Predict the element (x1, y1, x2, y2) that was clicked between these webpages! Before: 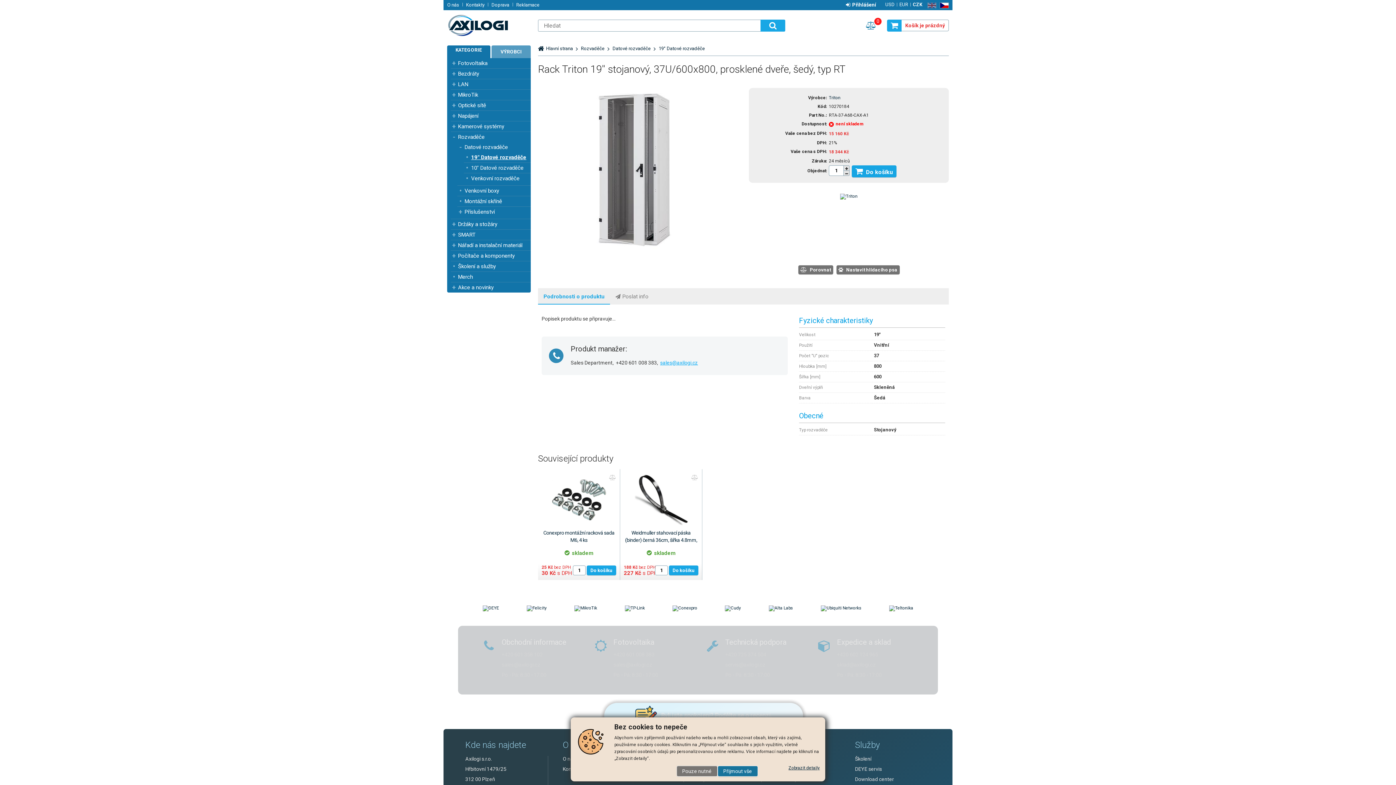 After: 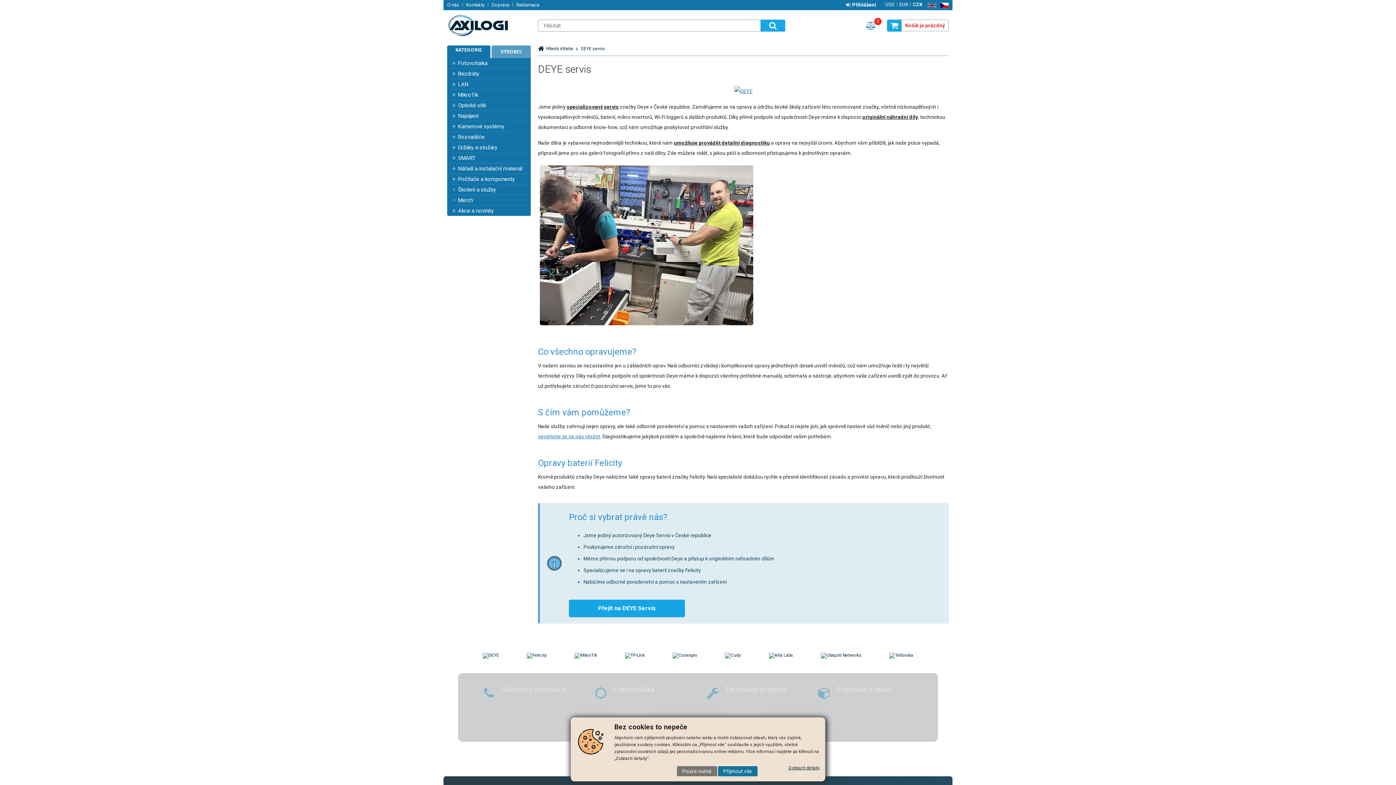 Action: bbox: (855, 766, 941, 776) label: DEYE servis